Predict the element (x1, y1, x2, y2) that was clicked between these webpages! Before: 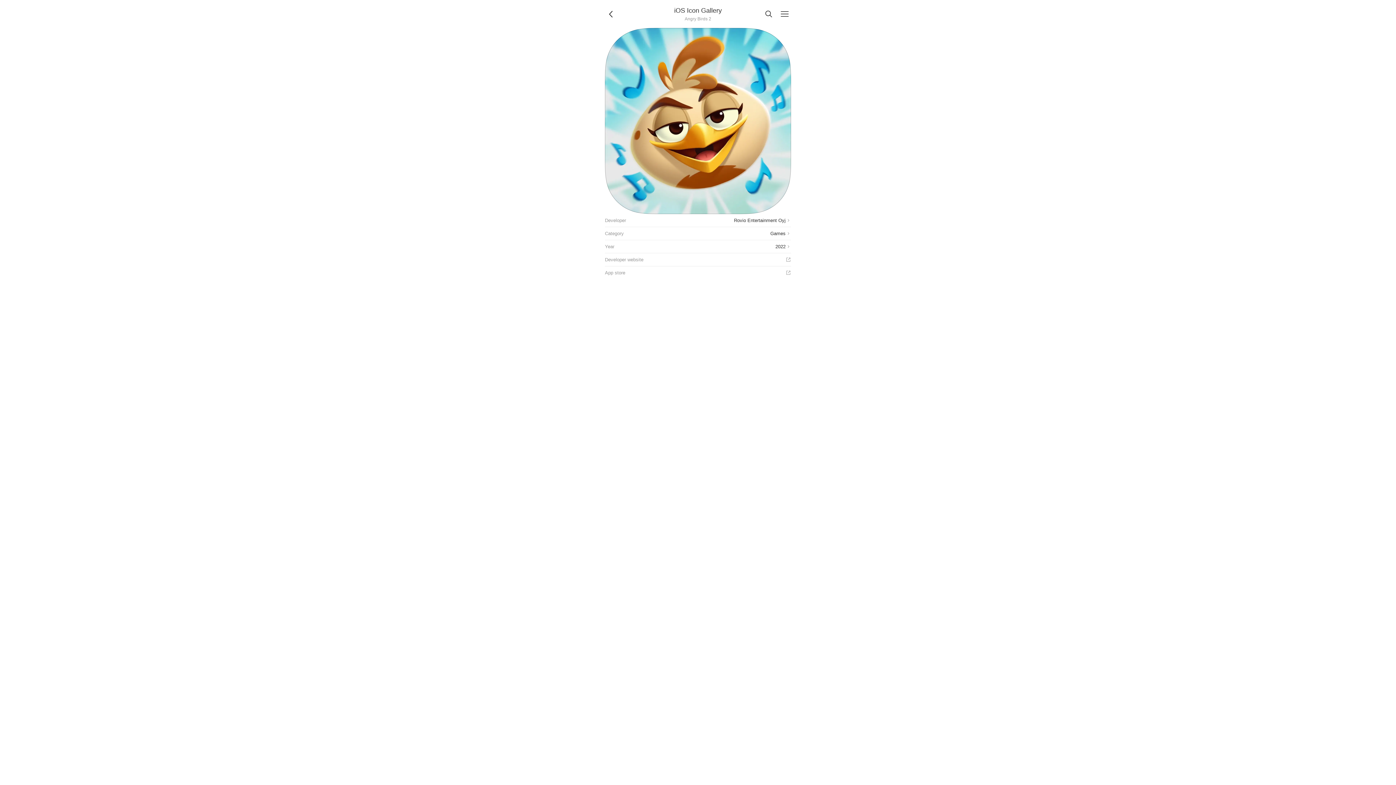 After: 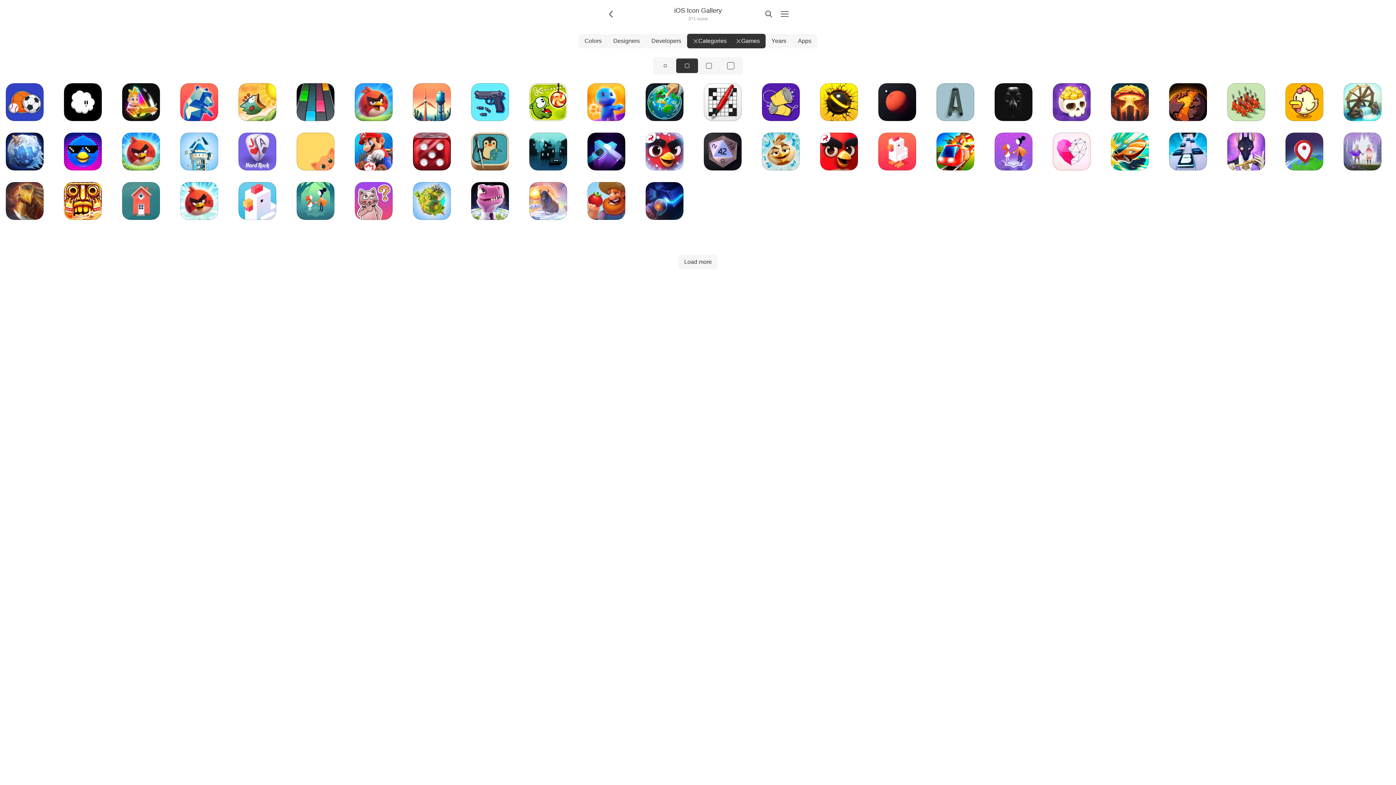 Action: bbox: (605, 227, 791, 240) label: Category
Games